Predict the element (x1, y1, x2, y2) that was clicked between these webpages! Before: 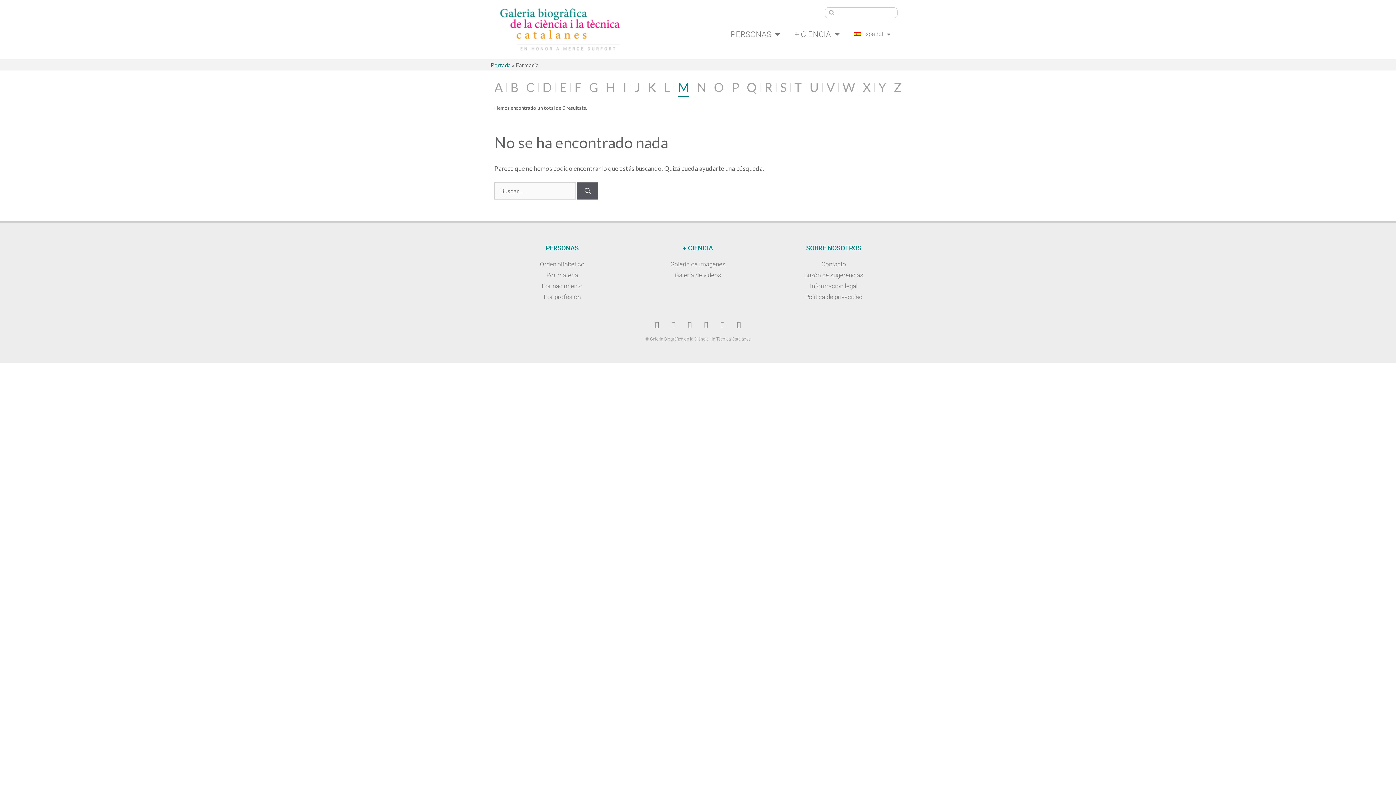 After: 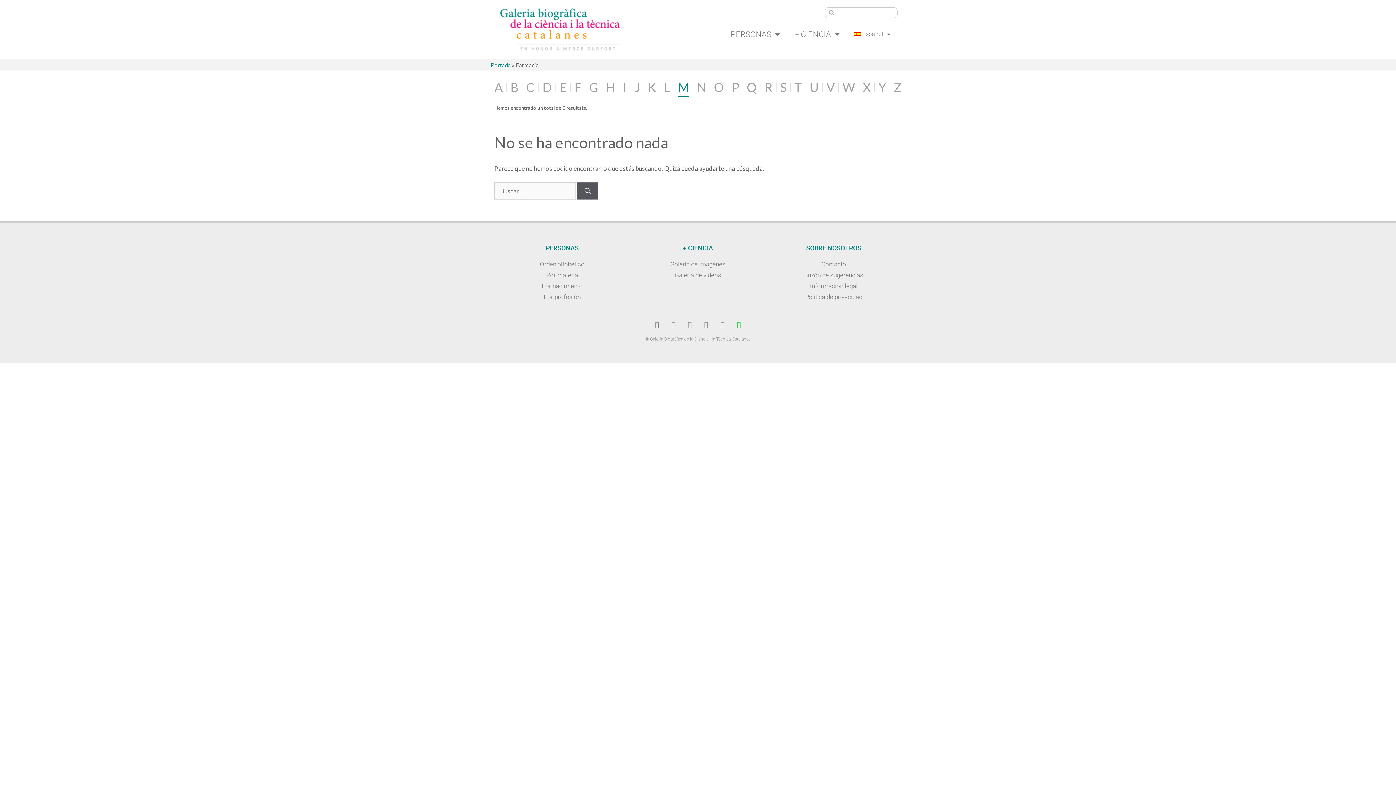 Action: bbox: (735, 320, 742, 327) label: Medium